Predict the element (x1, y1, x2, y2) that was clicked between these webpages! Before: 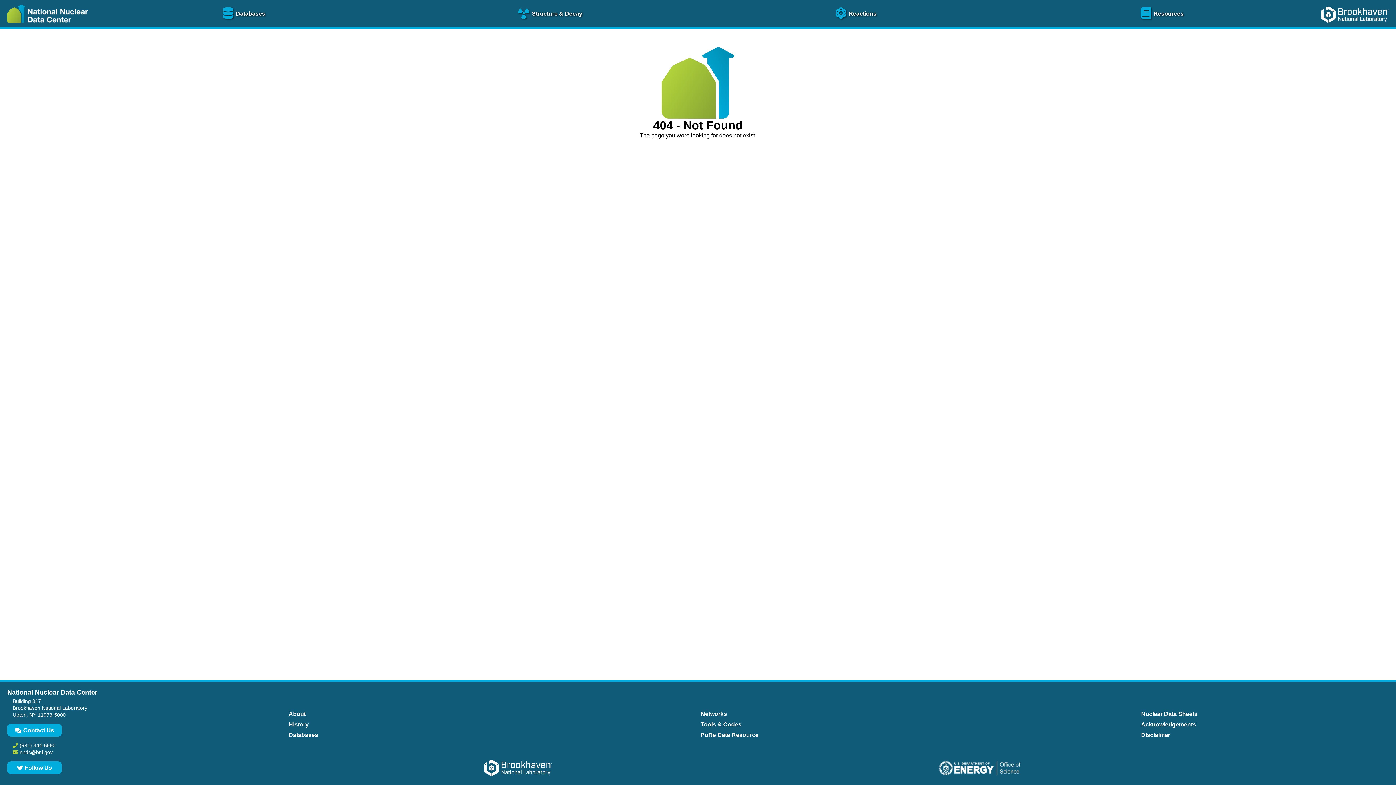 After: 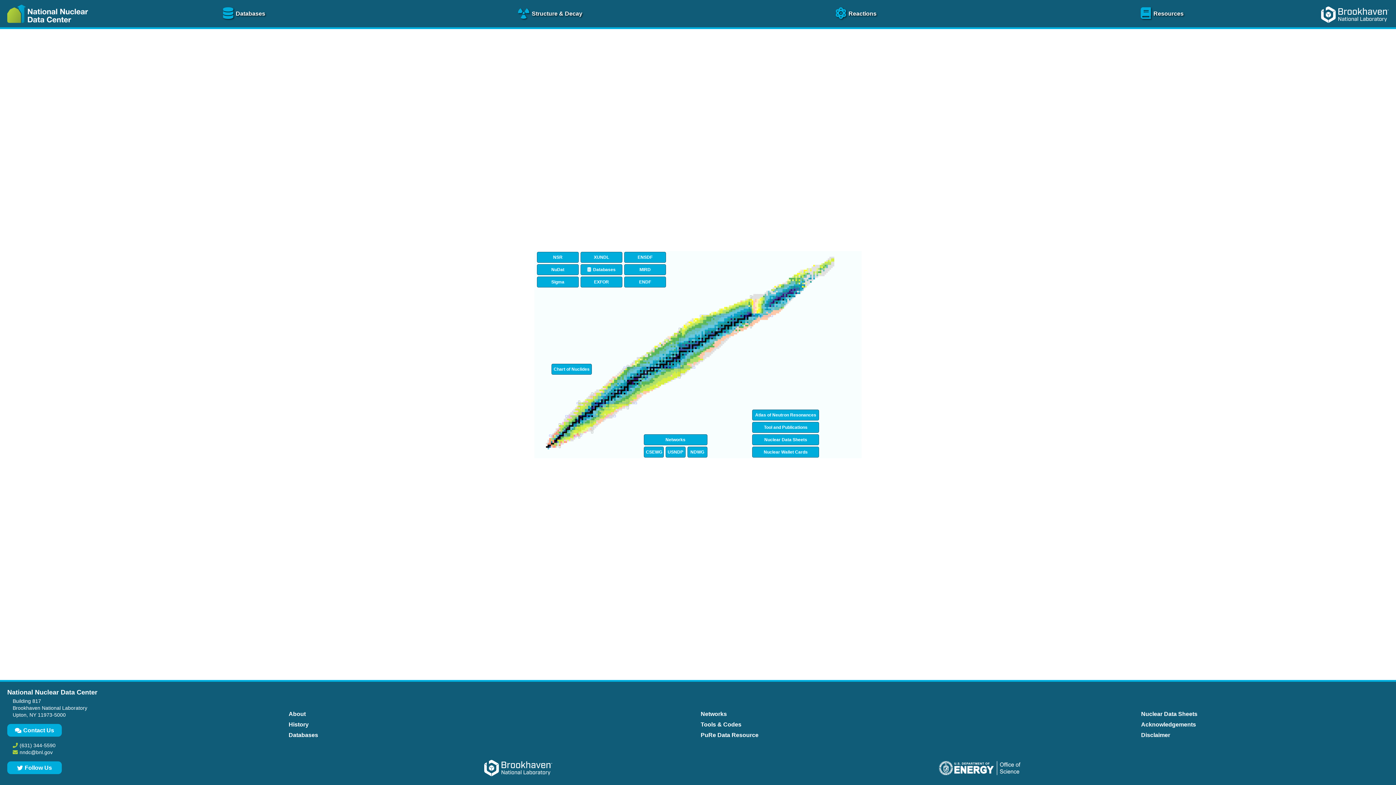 Action: bbox: (0, 25, 91, 31)